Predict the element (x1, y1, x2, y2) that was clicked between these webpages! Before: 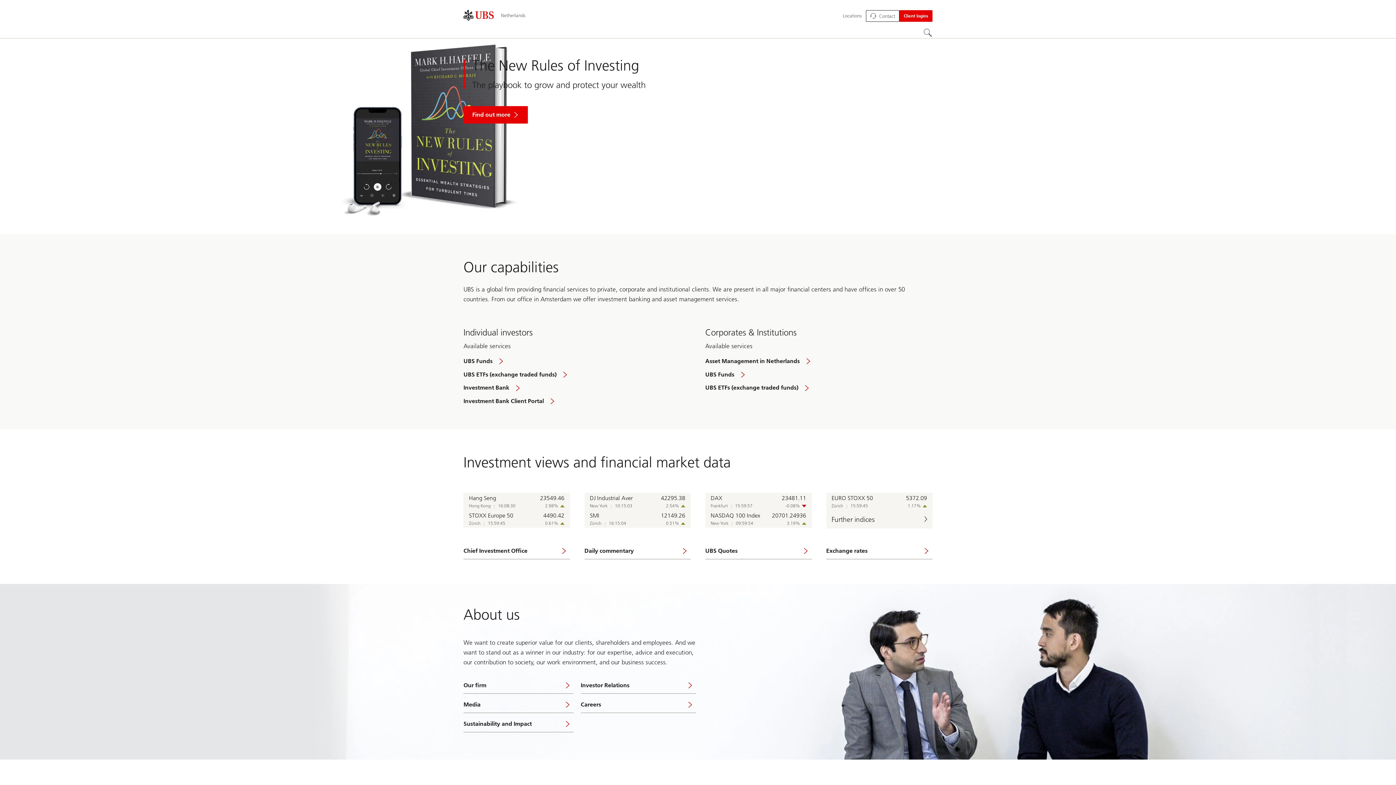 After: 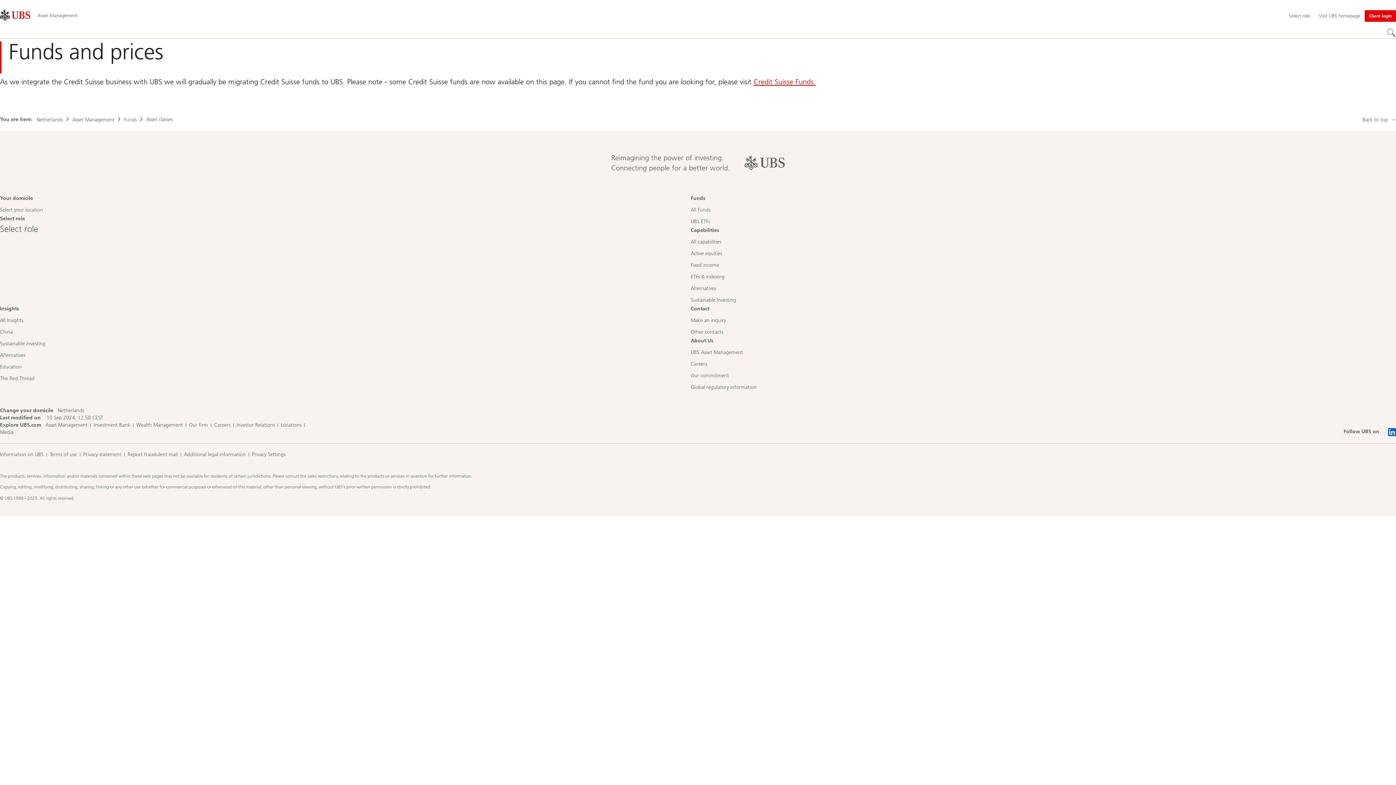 Action: label: UBS Funds bbox: (705, 370, 932, 378)